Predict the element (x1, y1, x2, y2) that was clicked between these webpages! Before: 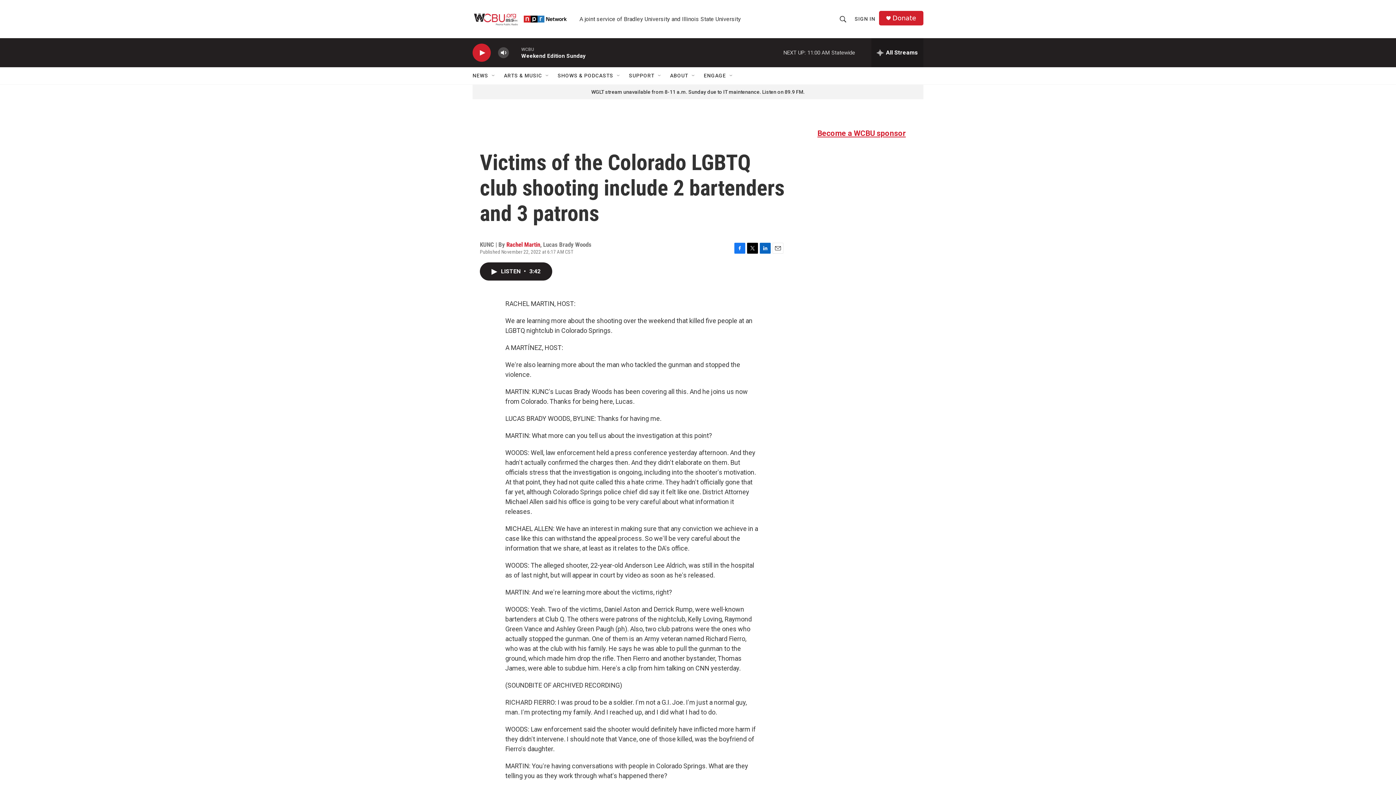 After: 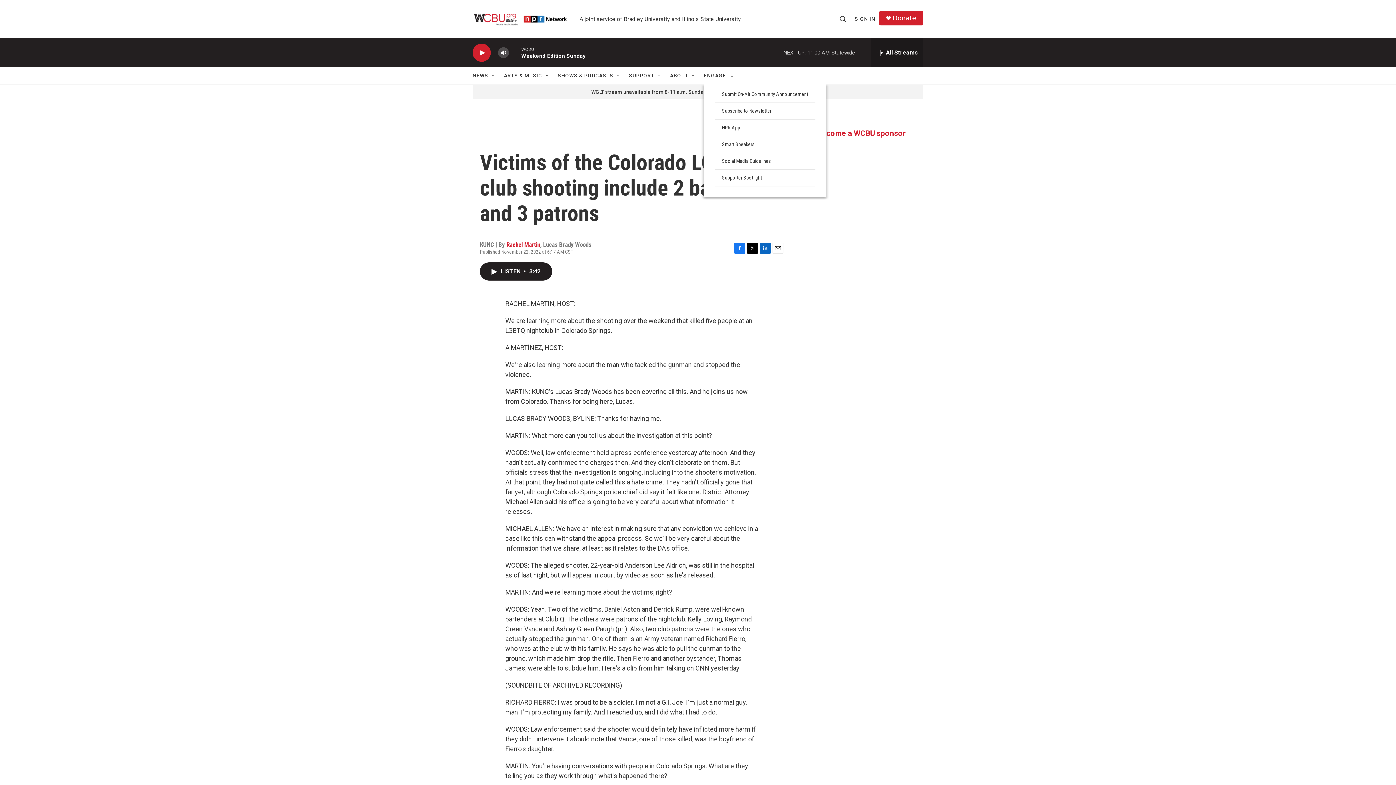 Action: label: ENGAGE bbox: (704, 67, 726, 84)